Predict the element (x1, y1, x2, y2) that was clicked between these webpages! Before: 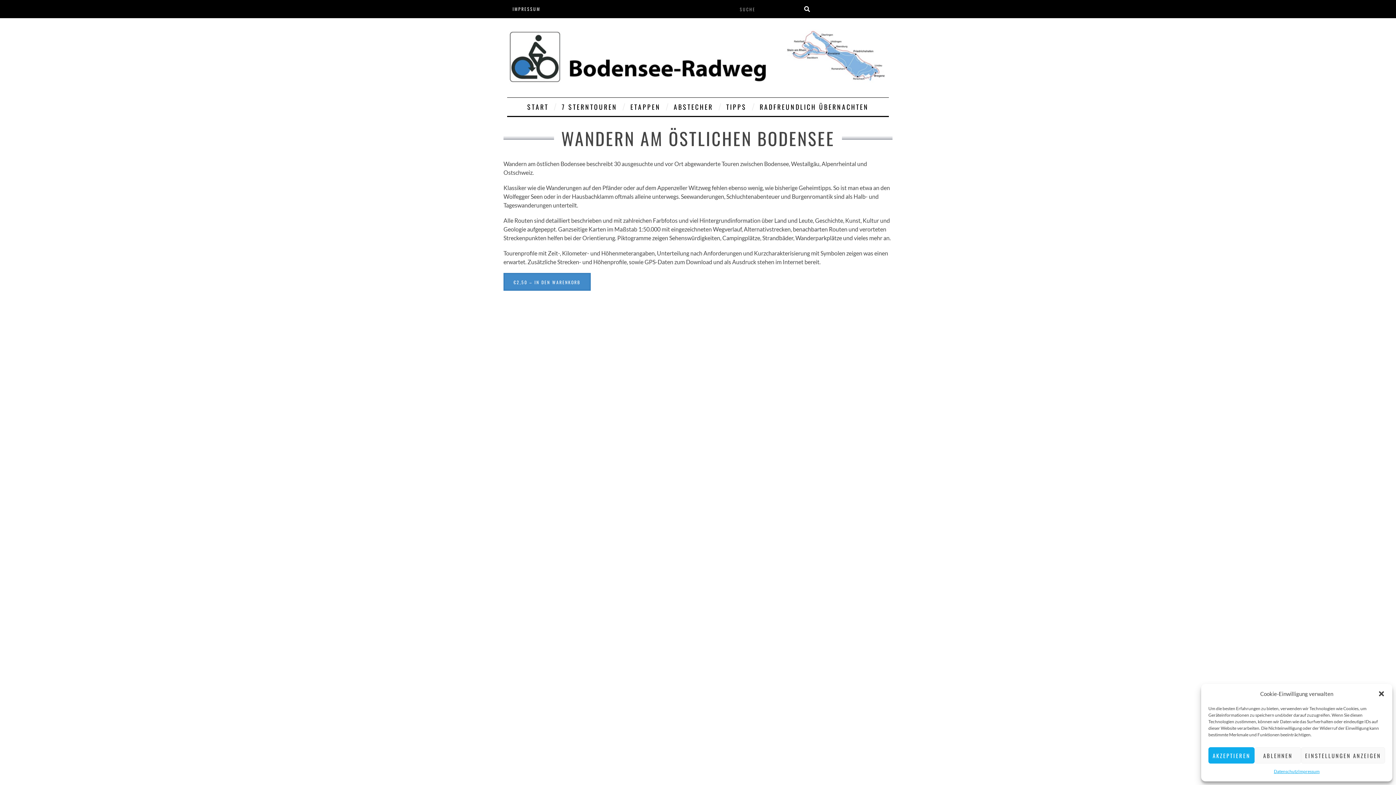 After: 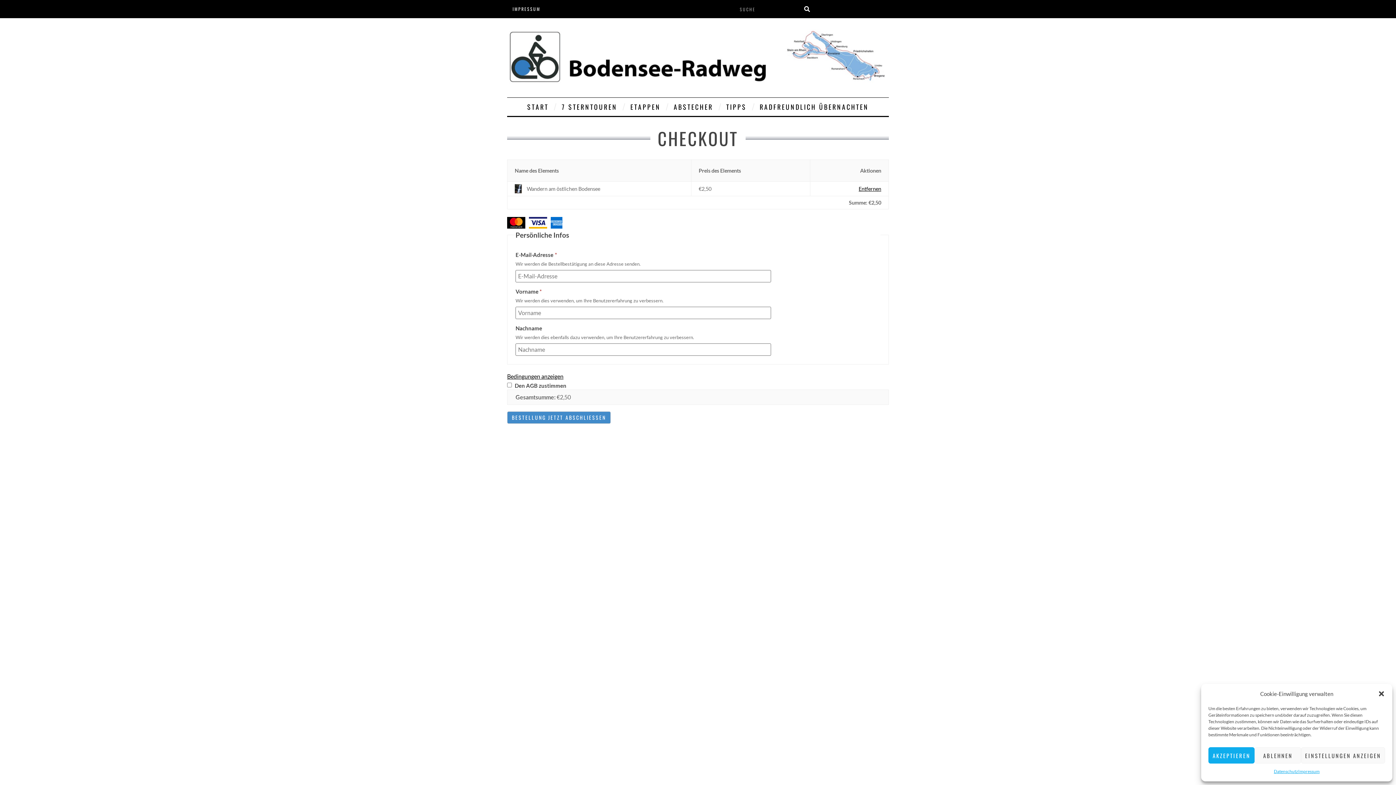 Action: label: €2,50 – IN DEN WARENKORB bbox: (503, 273, 590, 291)